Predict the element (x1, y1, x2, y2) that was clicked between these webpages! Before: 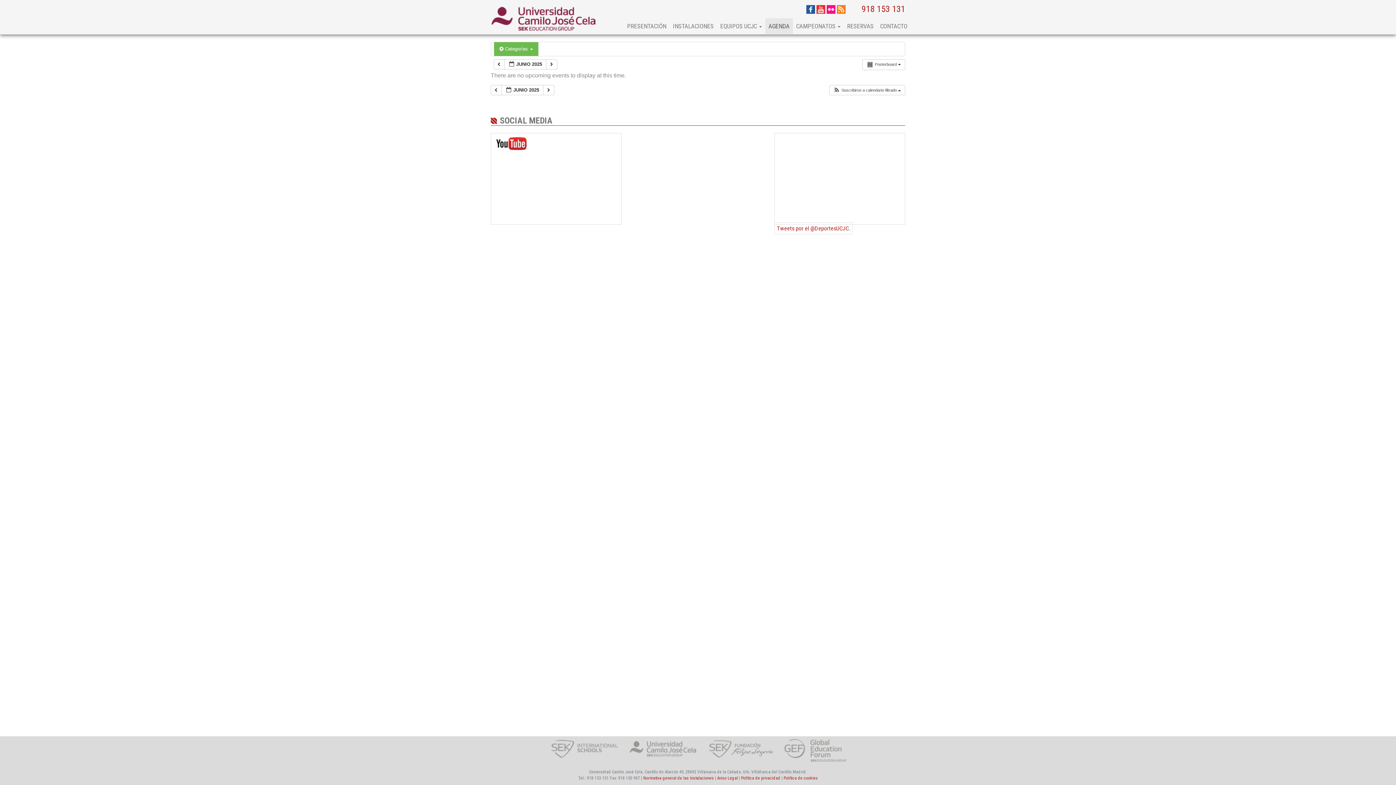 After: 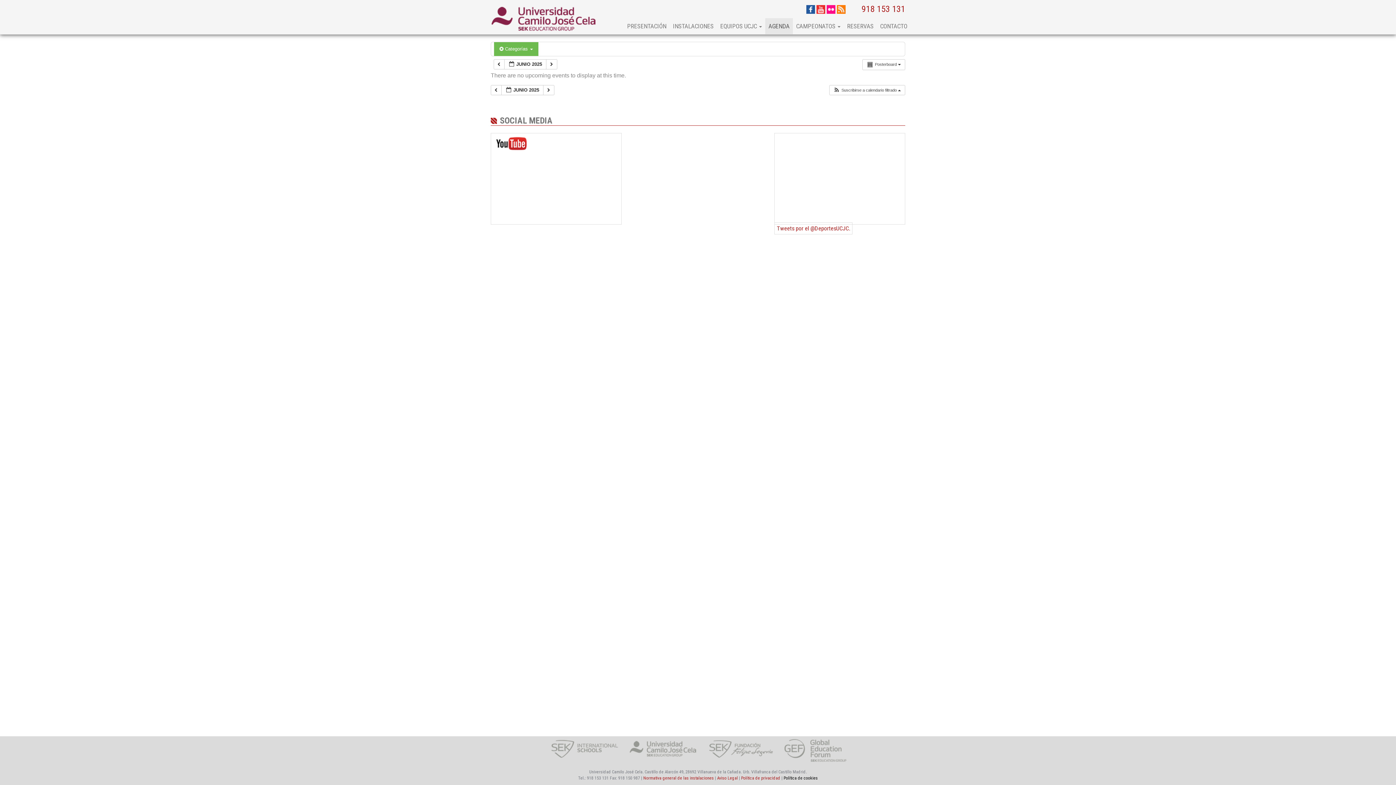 Action: label: Política de cookies bbox: (783, 776, 818, 781)